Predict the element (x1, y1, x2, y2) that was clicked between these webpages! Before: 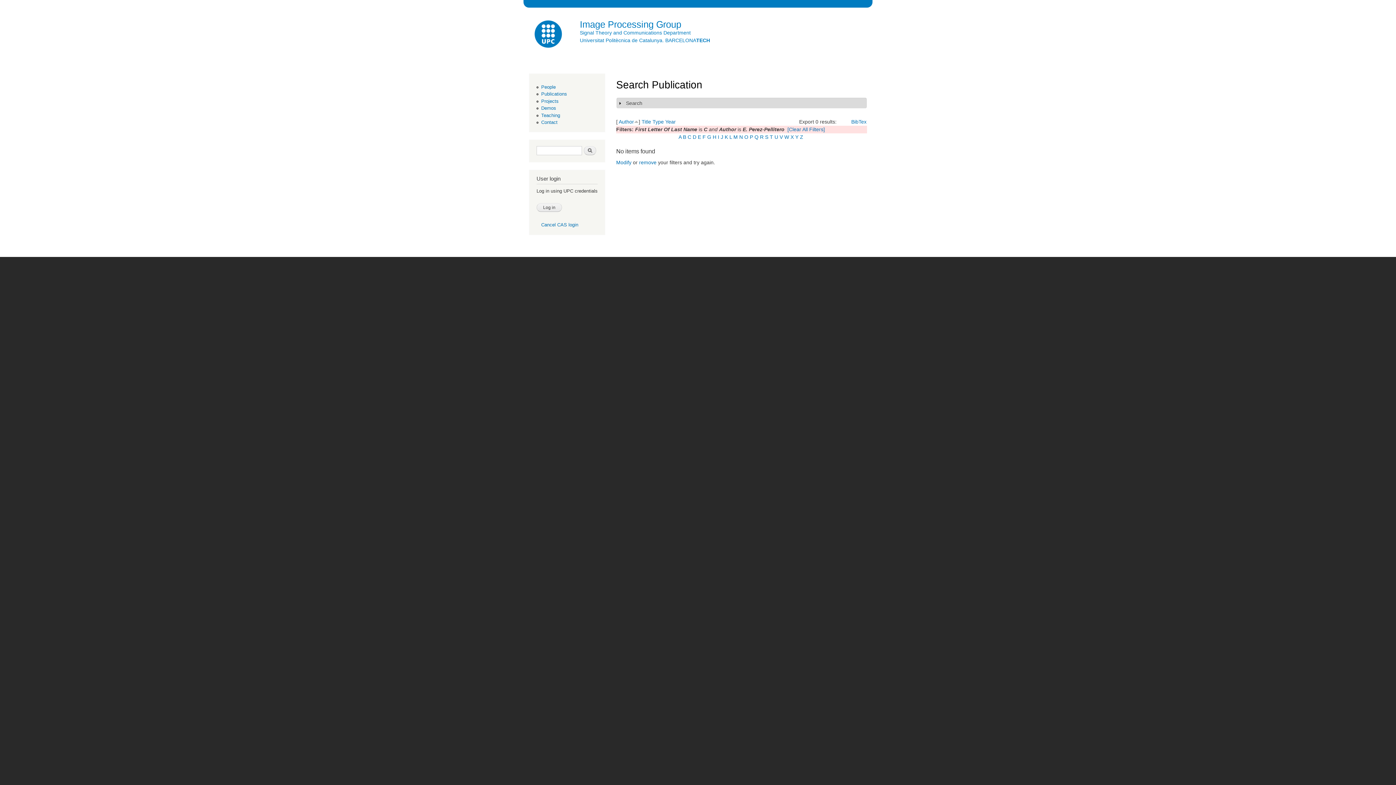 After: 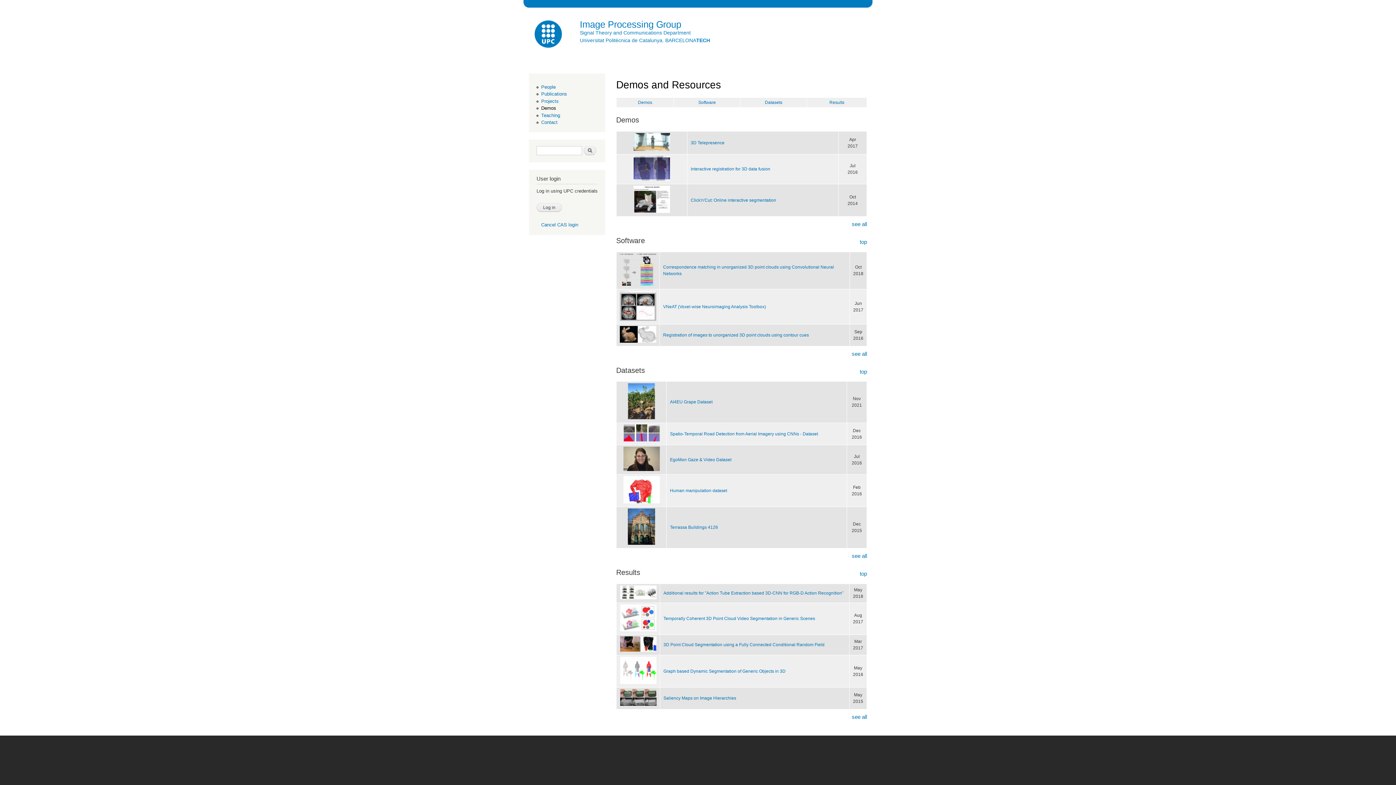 Action: bbox: (541, 105, 556, 110) label: Demos